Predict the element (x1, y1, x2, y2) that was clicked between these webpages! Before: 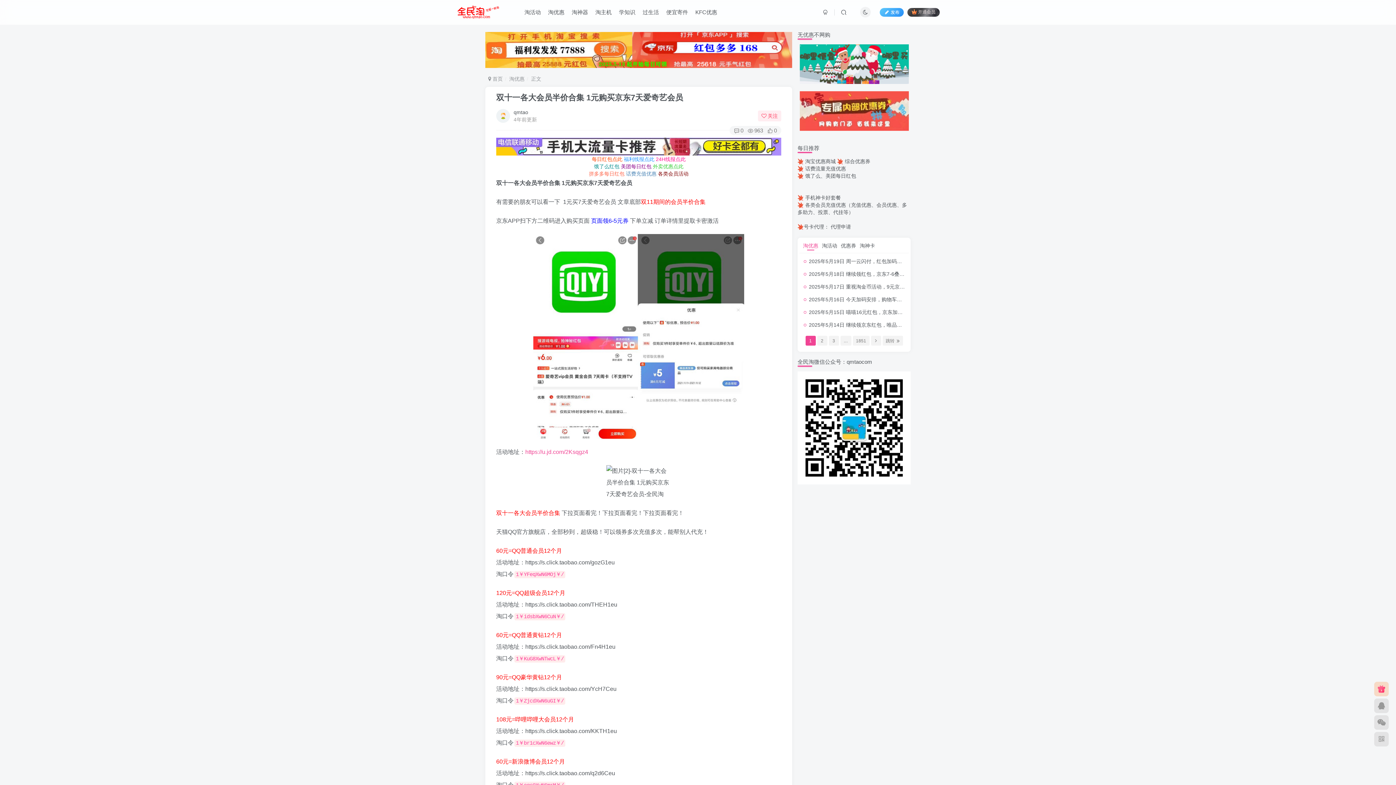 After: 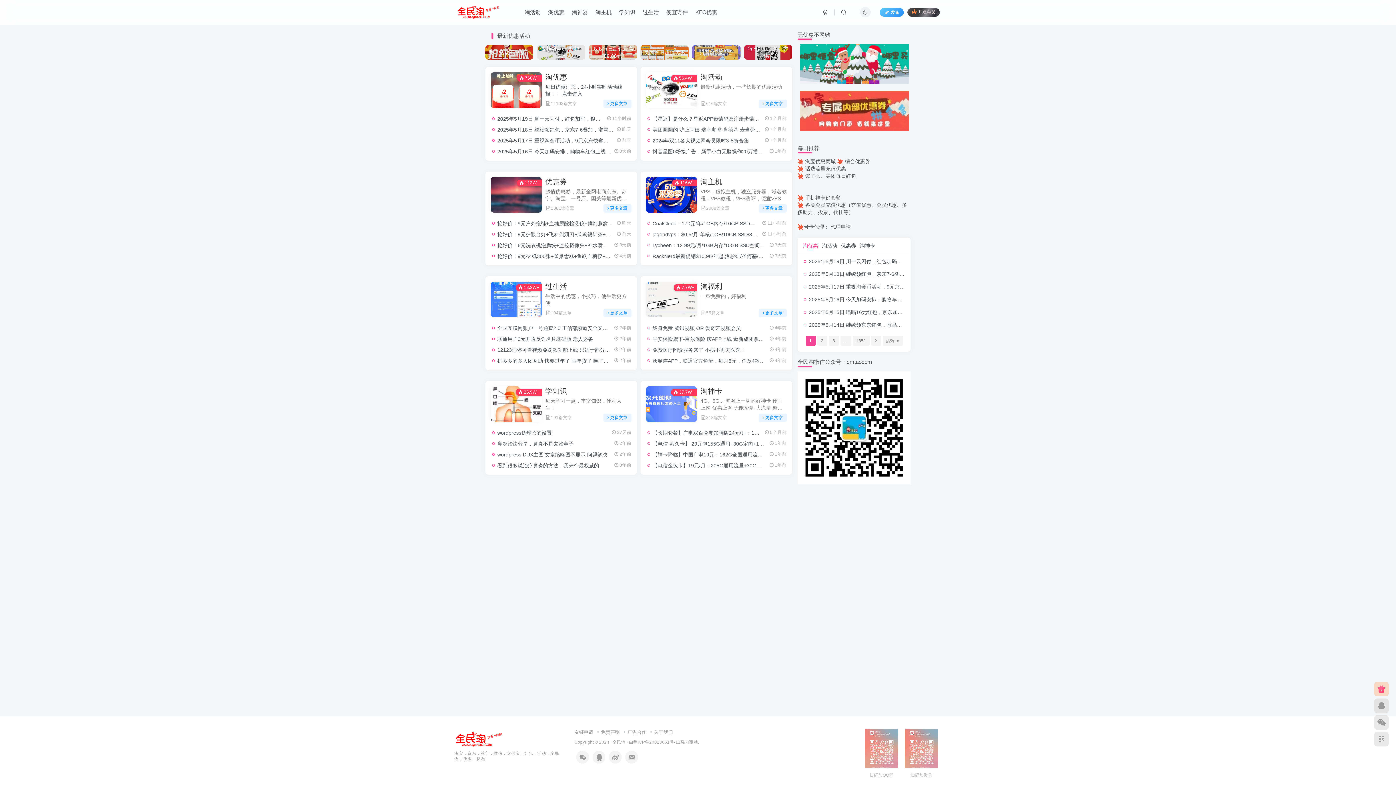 Action: bbox: (445, 8, 510, 15)